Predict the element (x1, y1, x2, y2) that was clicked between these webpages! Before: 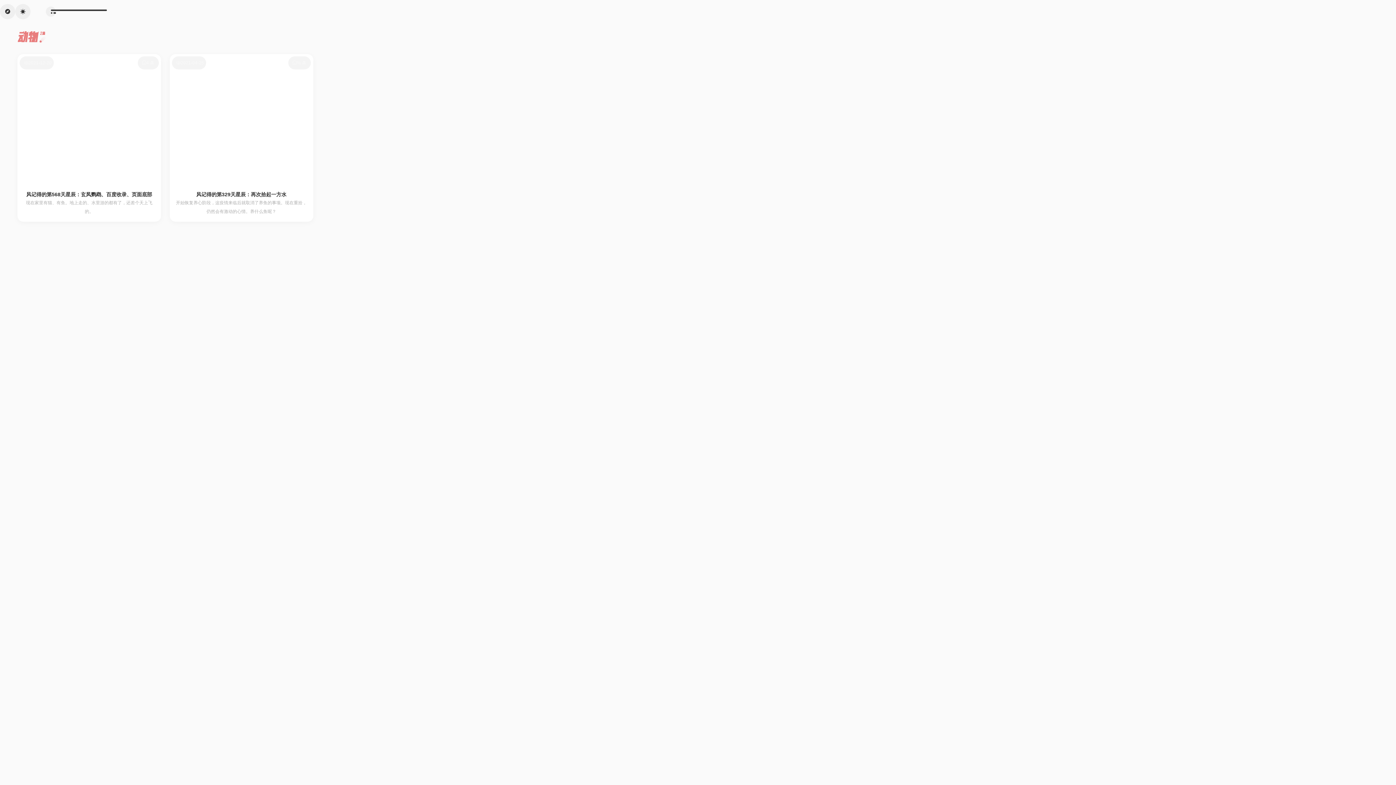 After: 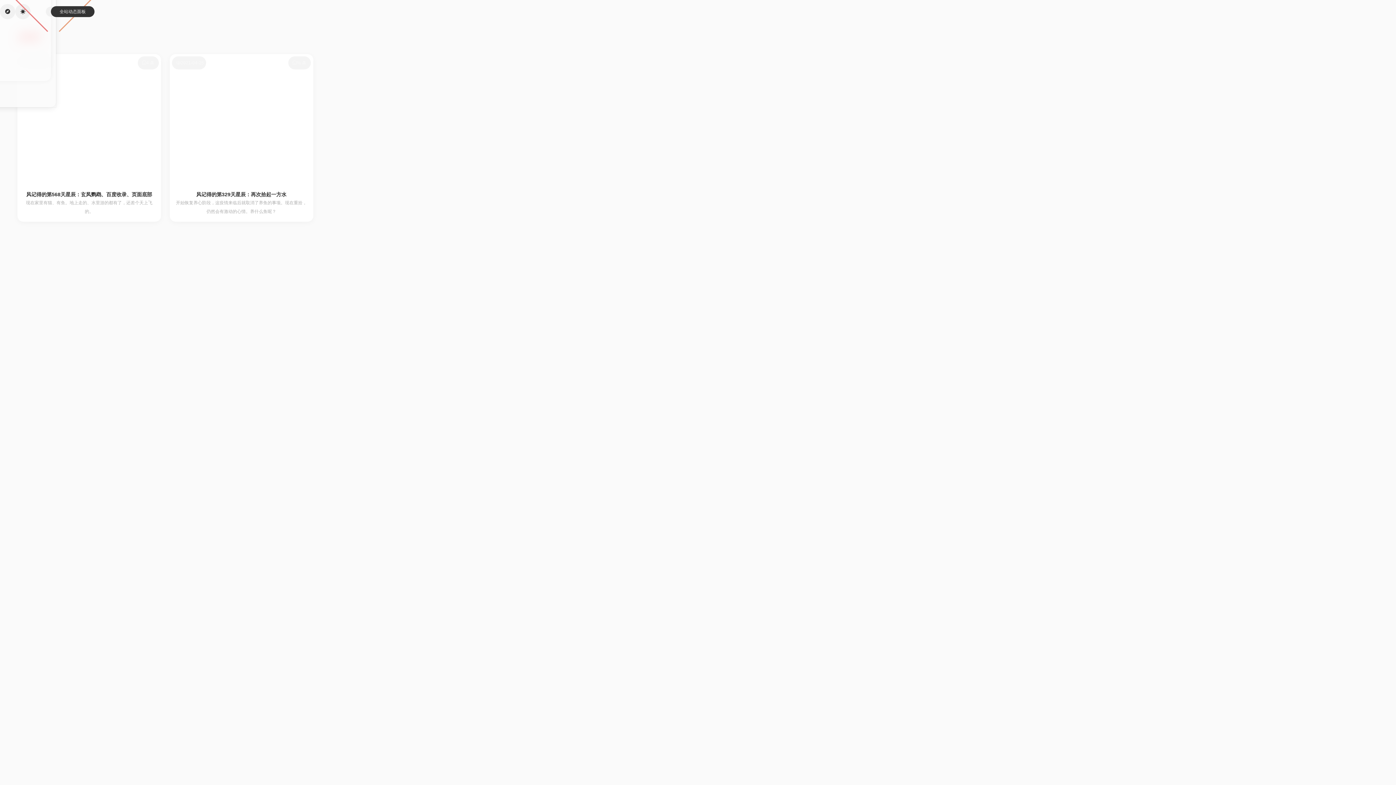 Action: bbox: (45, 6, 56, 16)